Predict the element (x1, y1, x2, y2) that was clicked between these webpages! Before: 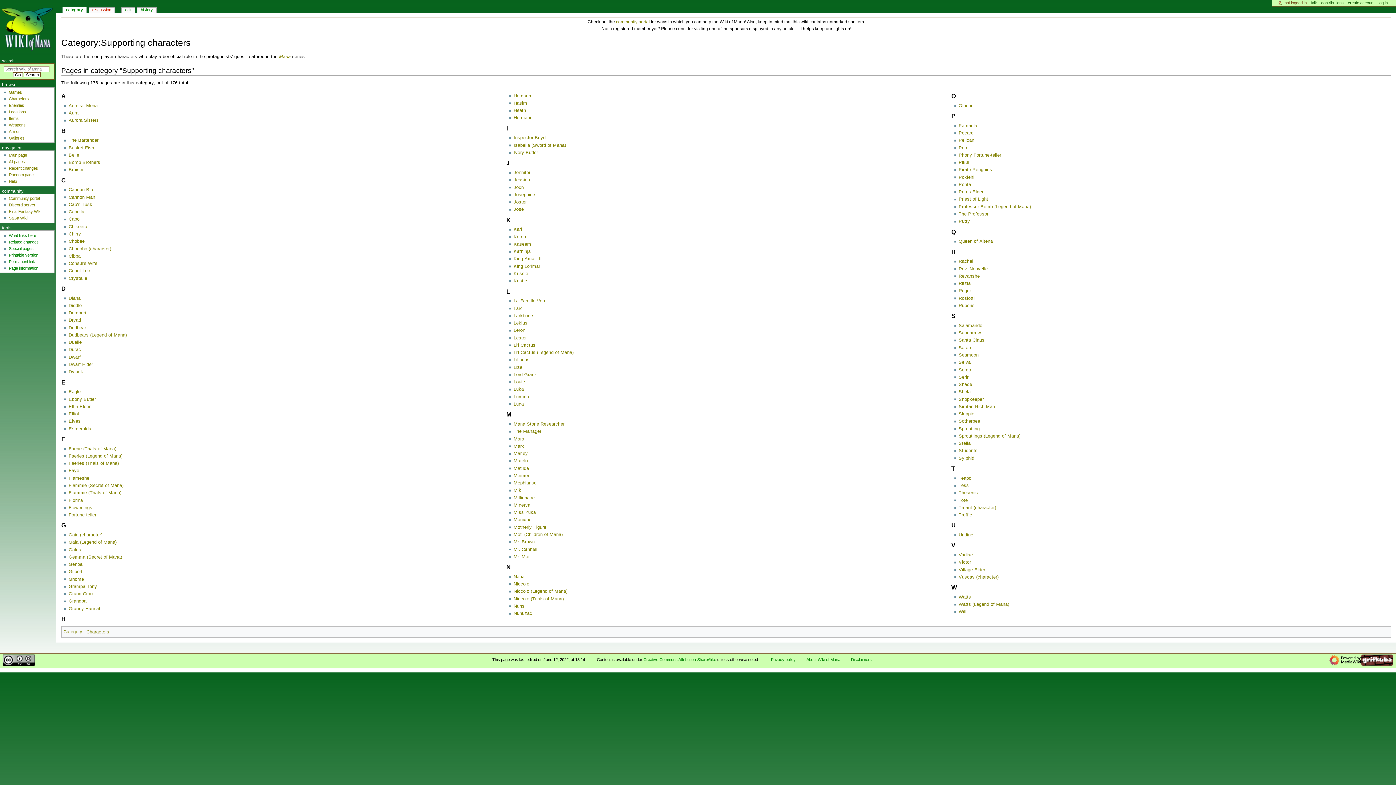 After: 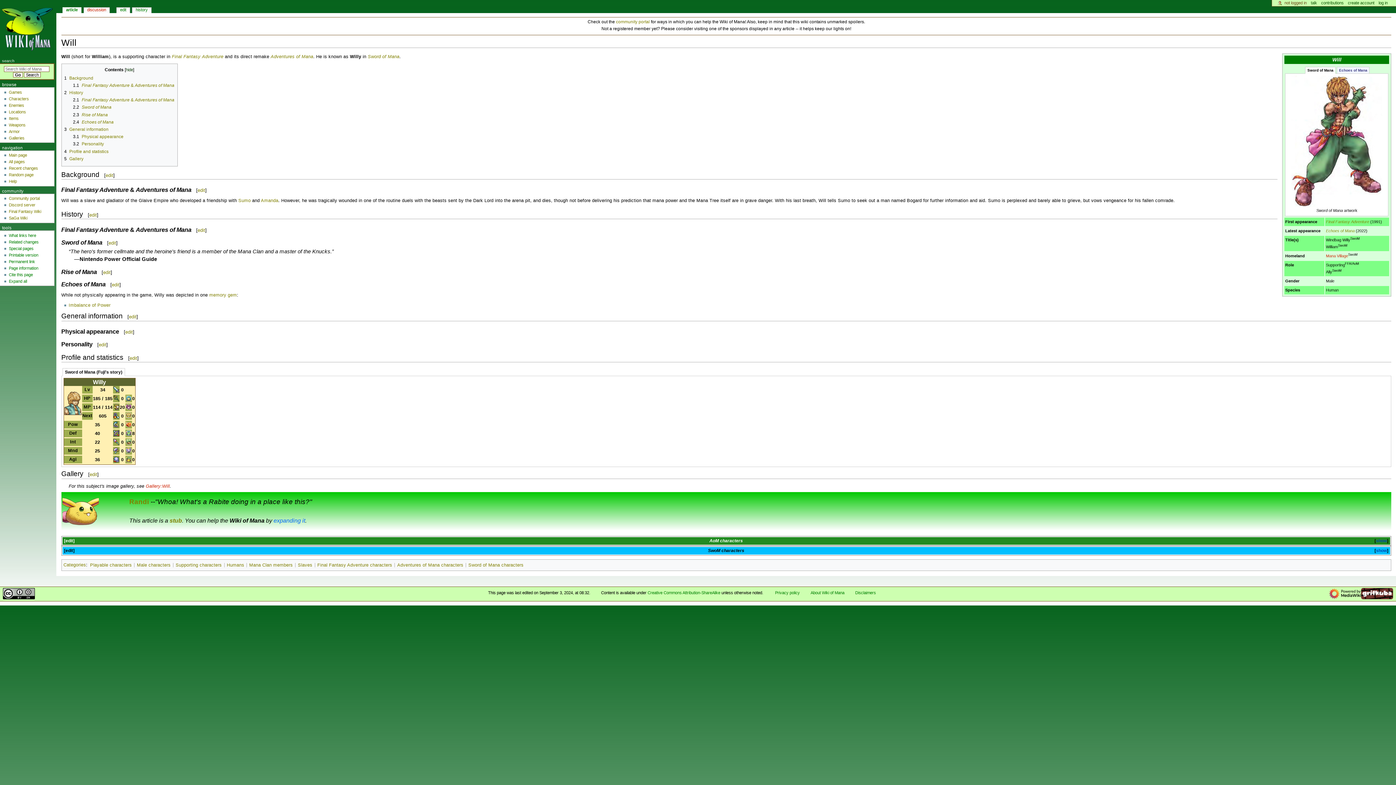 Action: label: Will bbox: (958, 609, 966, 614)